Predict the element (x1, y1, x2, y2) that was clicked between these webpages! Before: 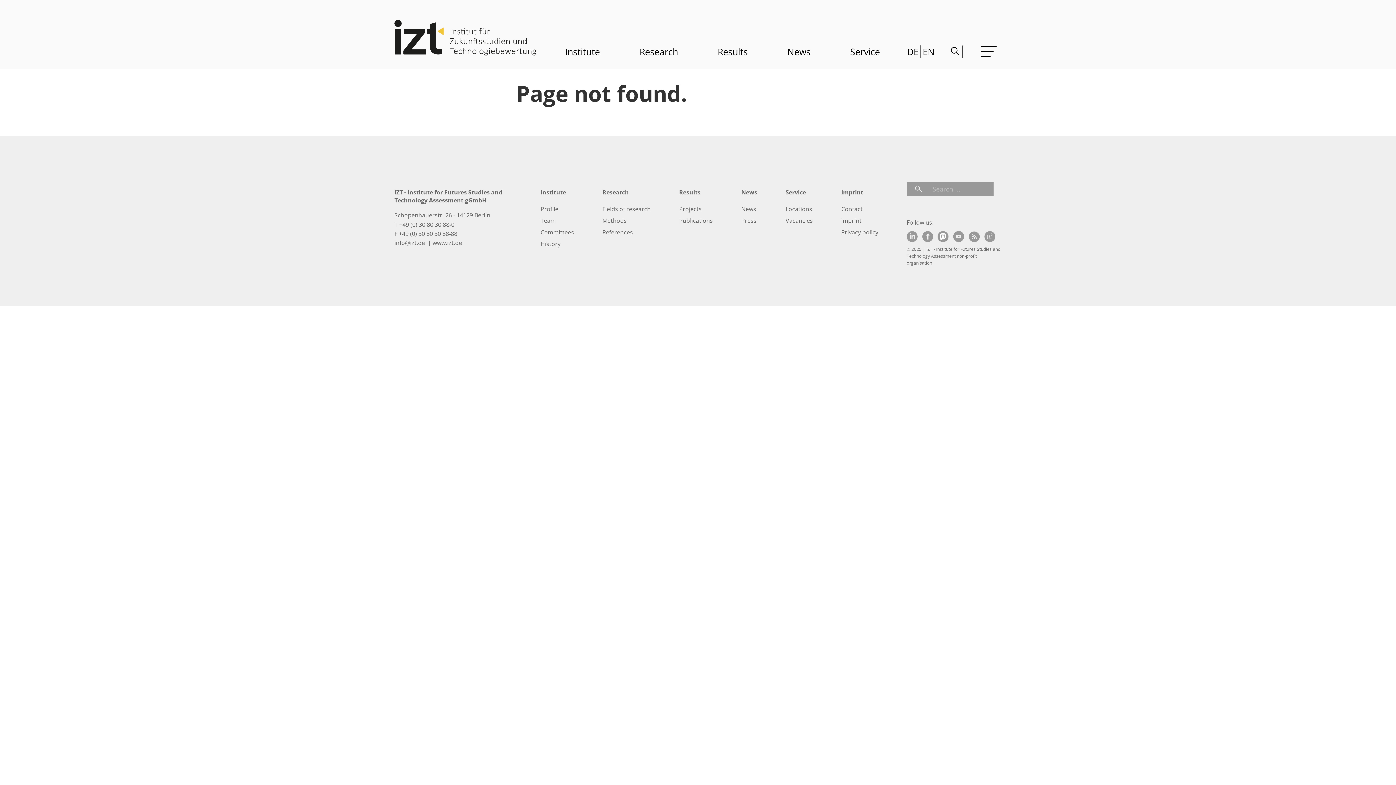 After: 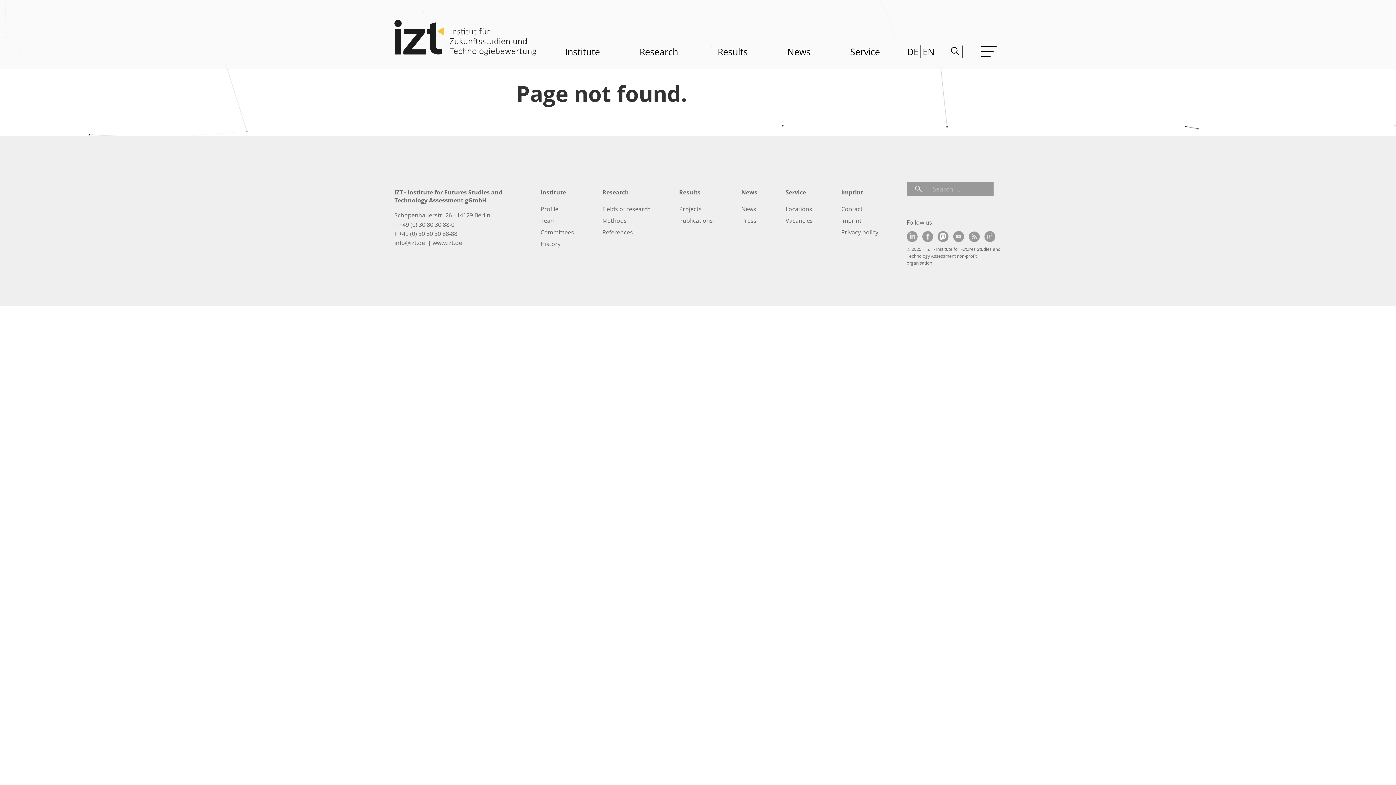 Action: bbox: (953, 231, 964, 242)